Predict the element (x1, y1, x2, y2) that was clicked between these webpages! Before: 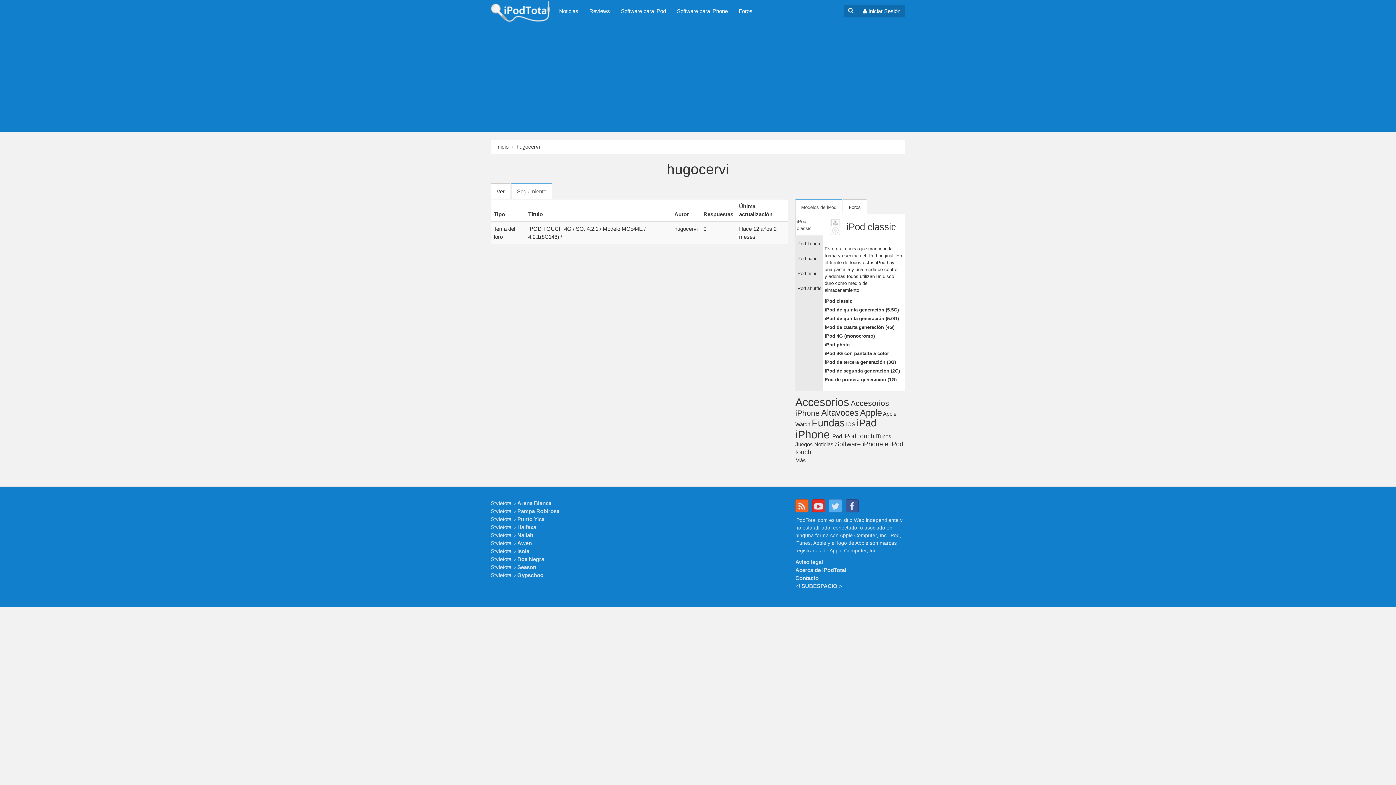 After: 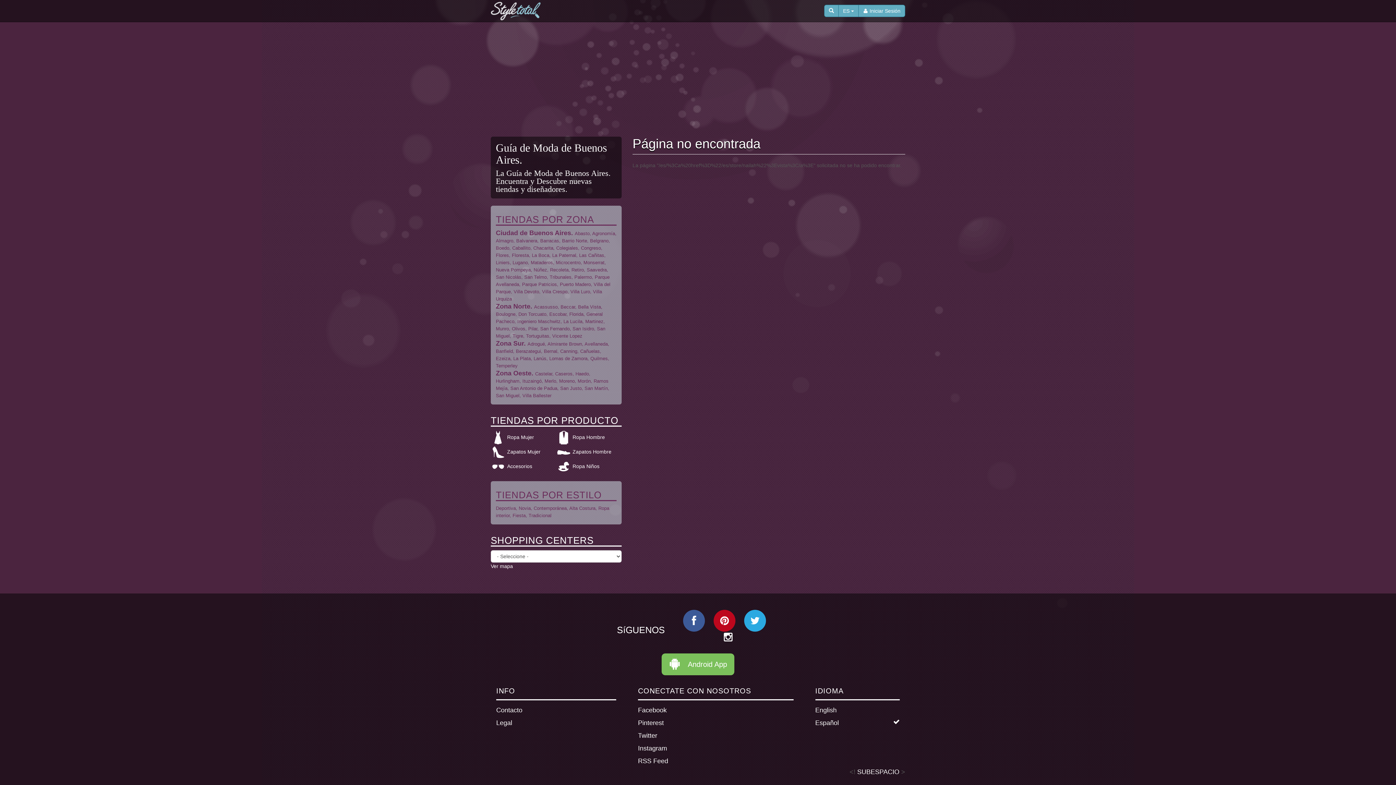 Action: bbox: (517, 532, 533, 538) label: Nailah